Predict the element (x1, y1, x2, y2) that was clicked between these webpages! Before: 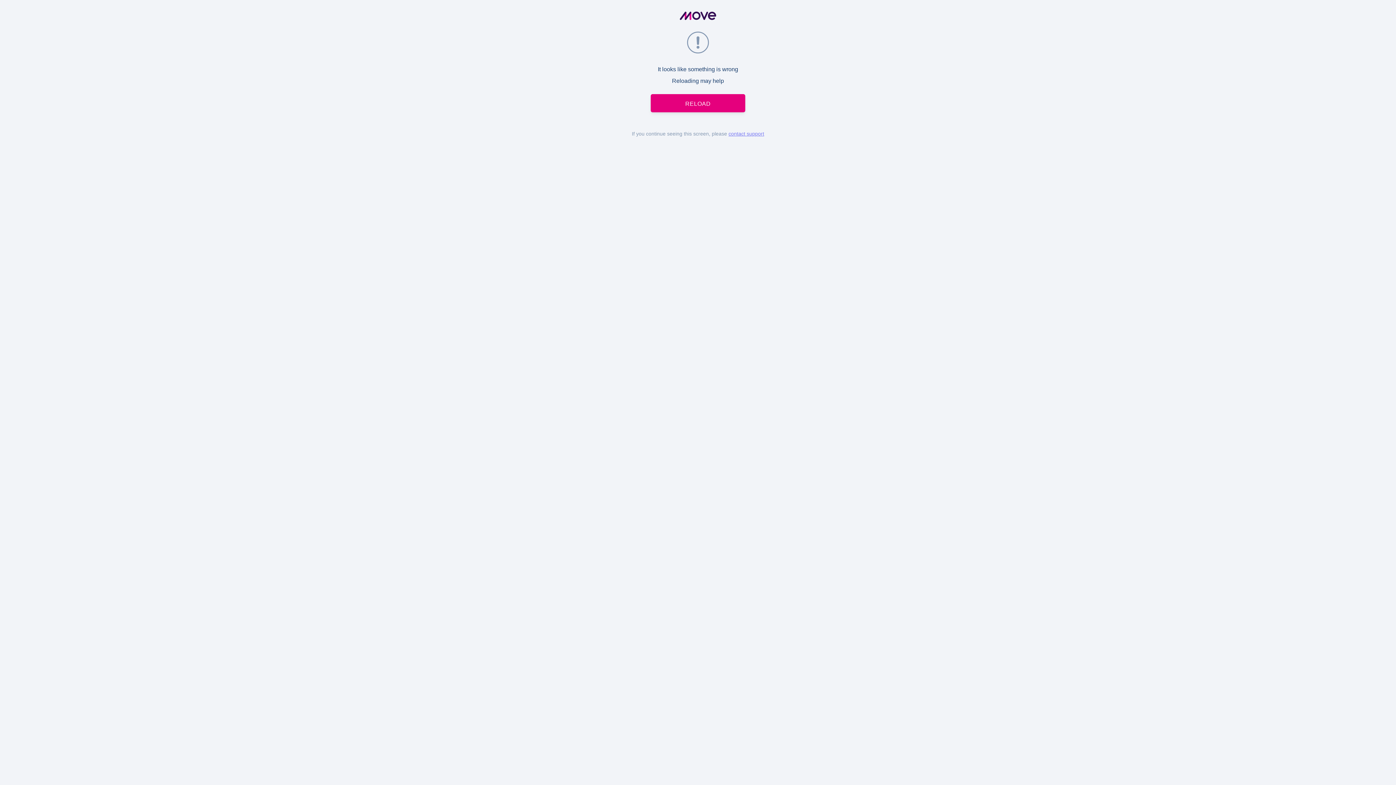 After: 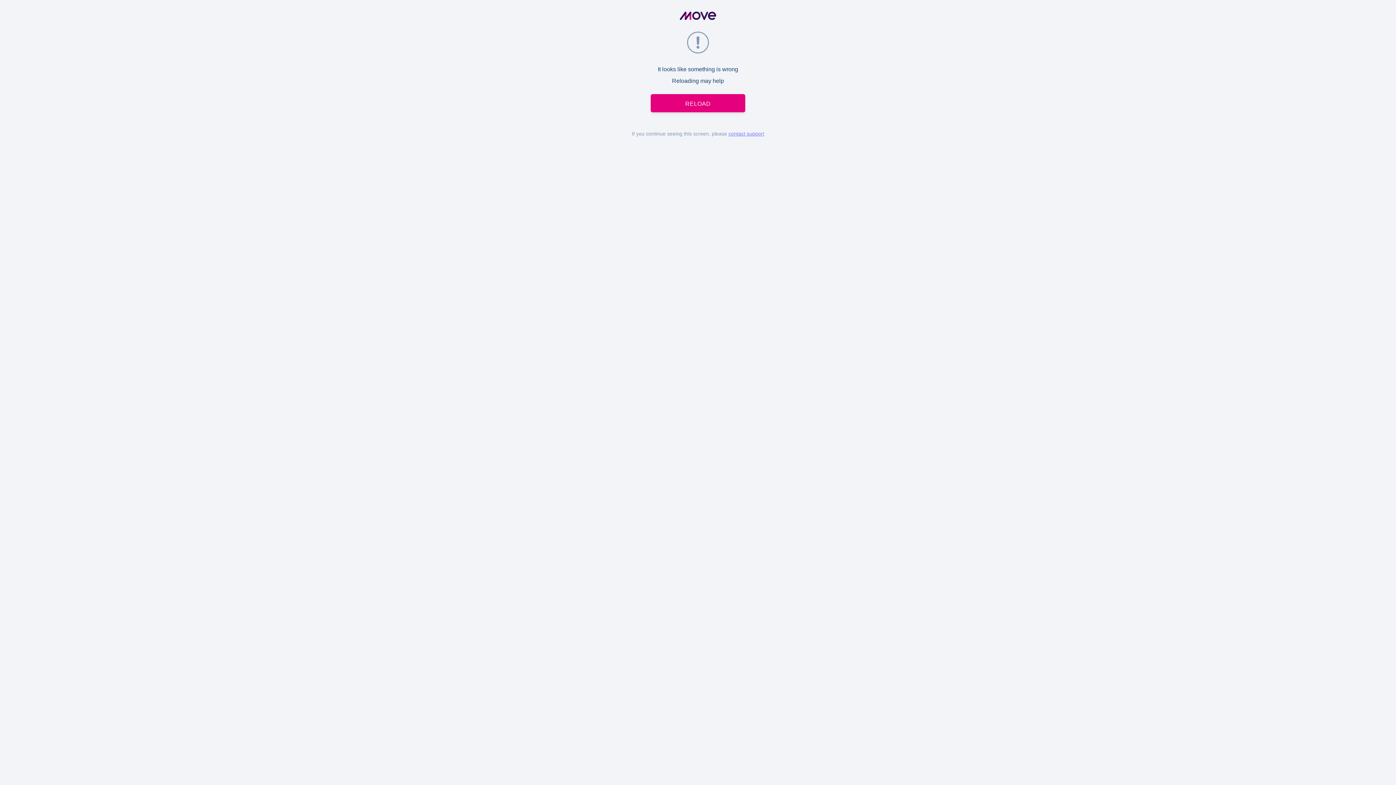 Action: label: contact support bbox: (728, 130, 764, 136)